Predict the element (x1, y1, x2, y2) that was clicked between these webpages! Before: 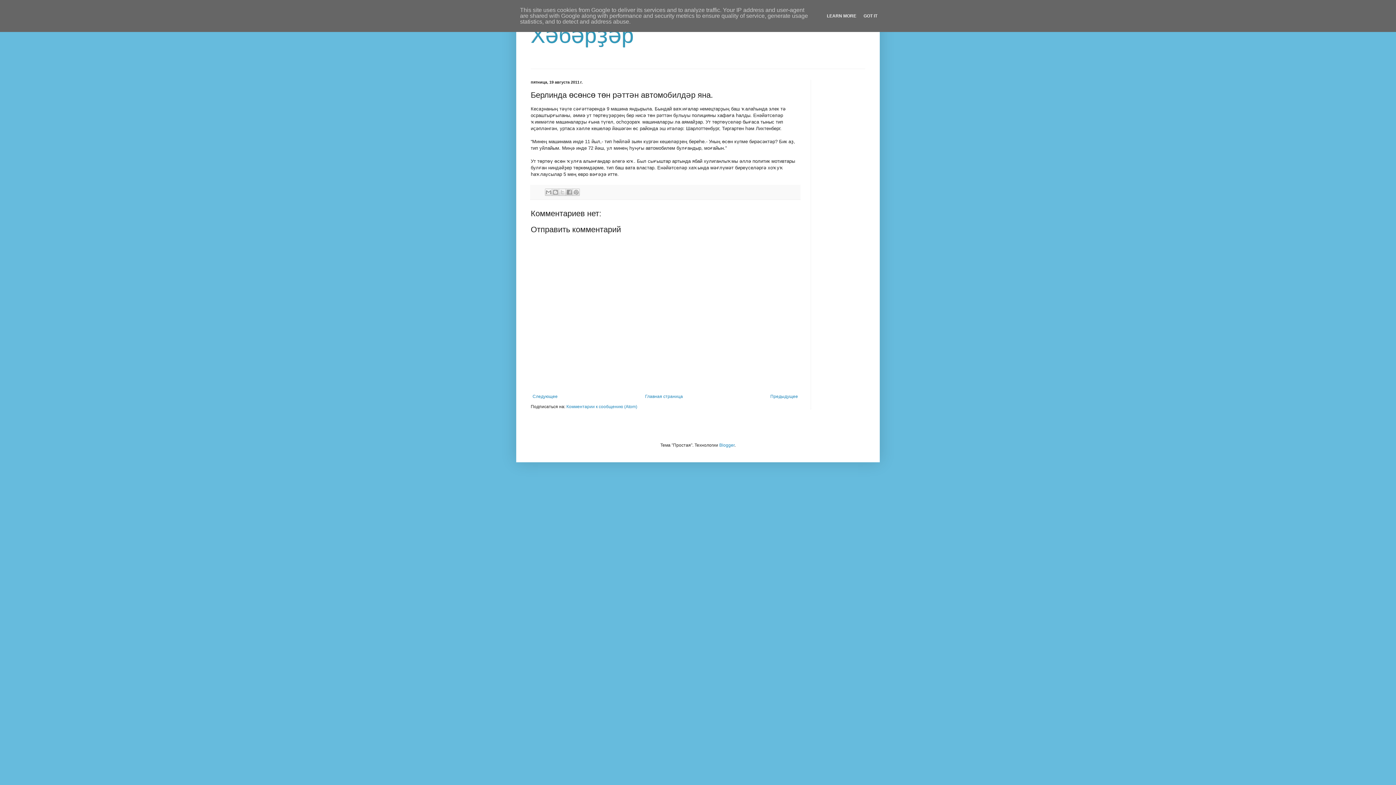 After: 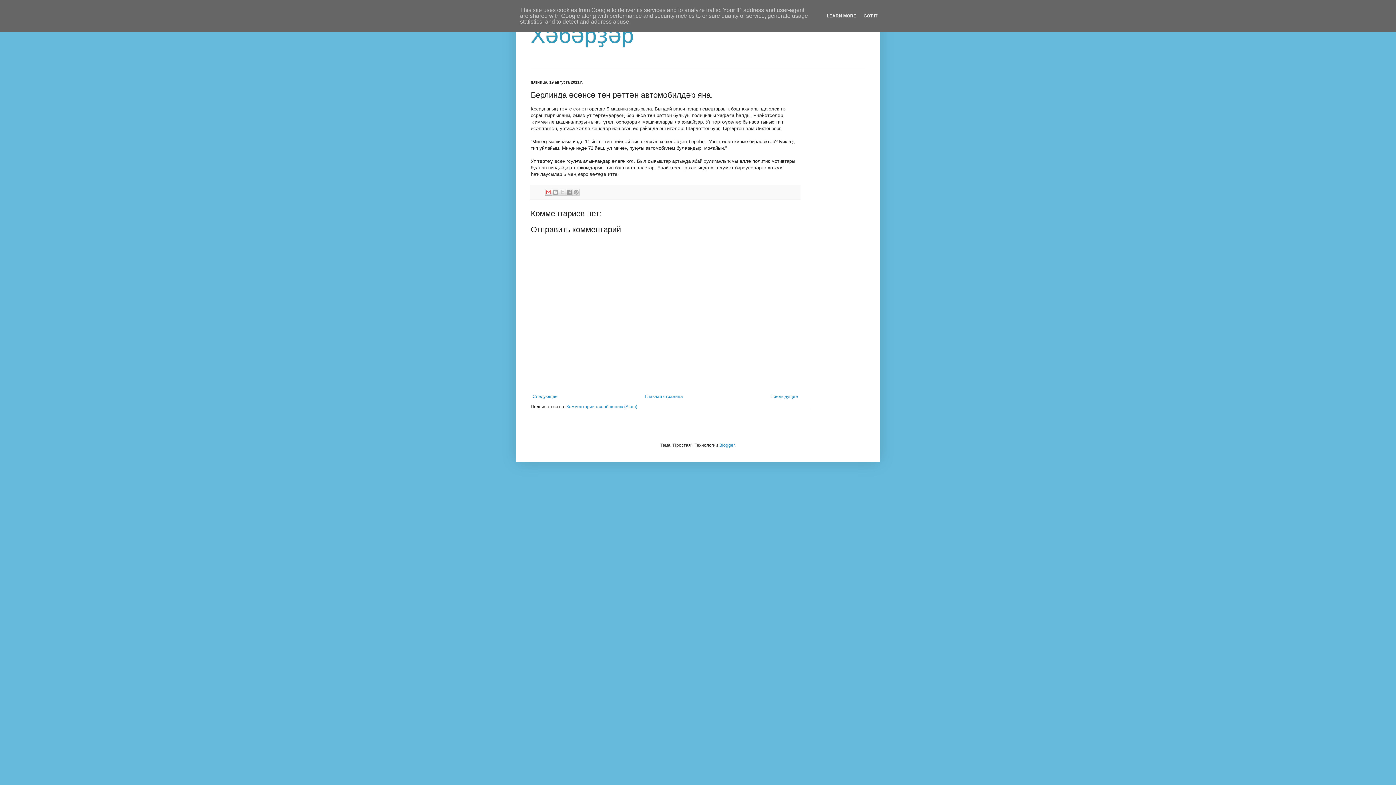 Action: label: Отправить по электронной почте bbox: (545, 188, 552, 196)